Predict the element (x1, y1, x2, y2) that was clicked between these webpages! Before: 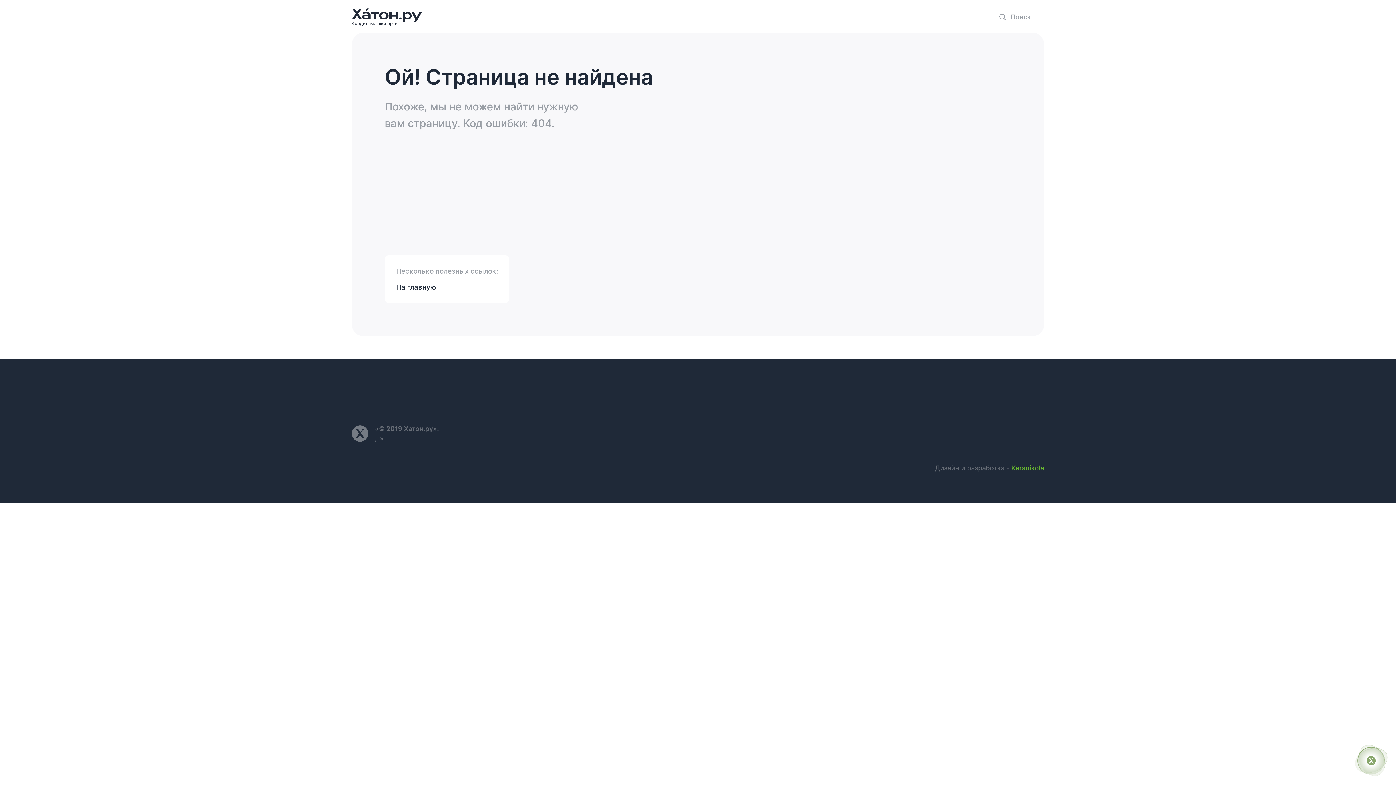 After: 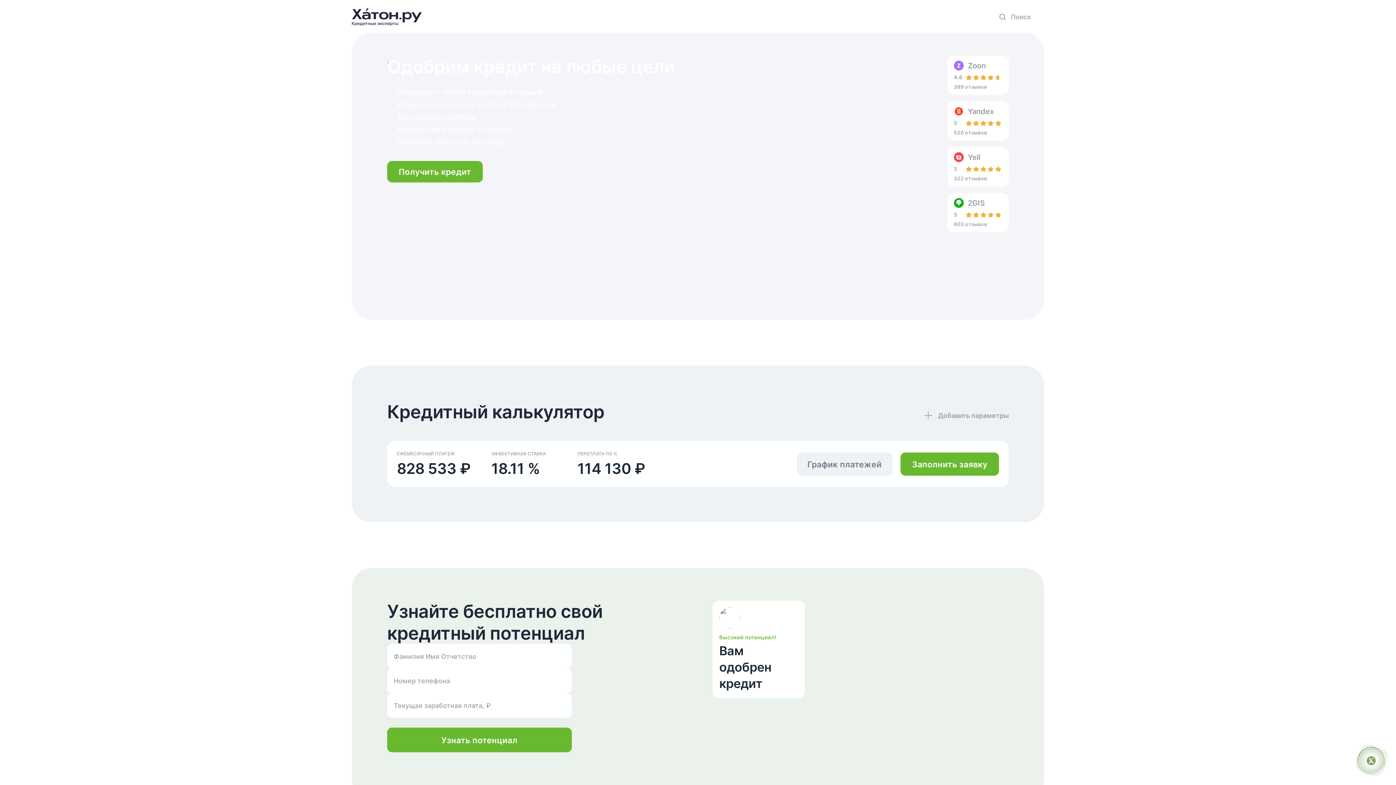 Action: label: На главную bbox: (396, 282, 436, 292)